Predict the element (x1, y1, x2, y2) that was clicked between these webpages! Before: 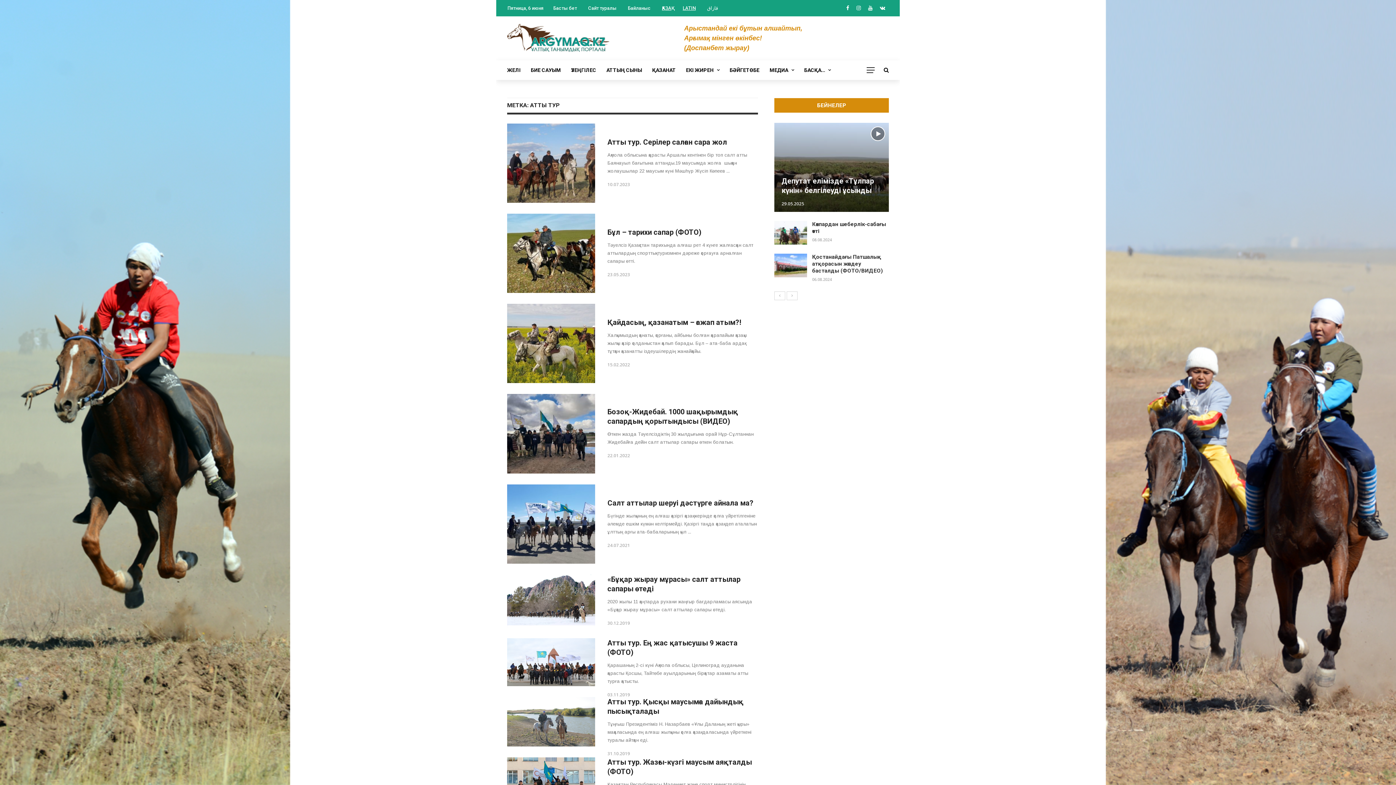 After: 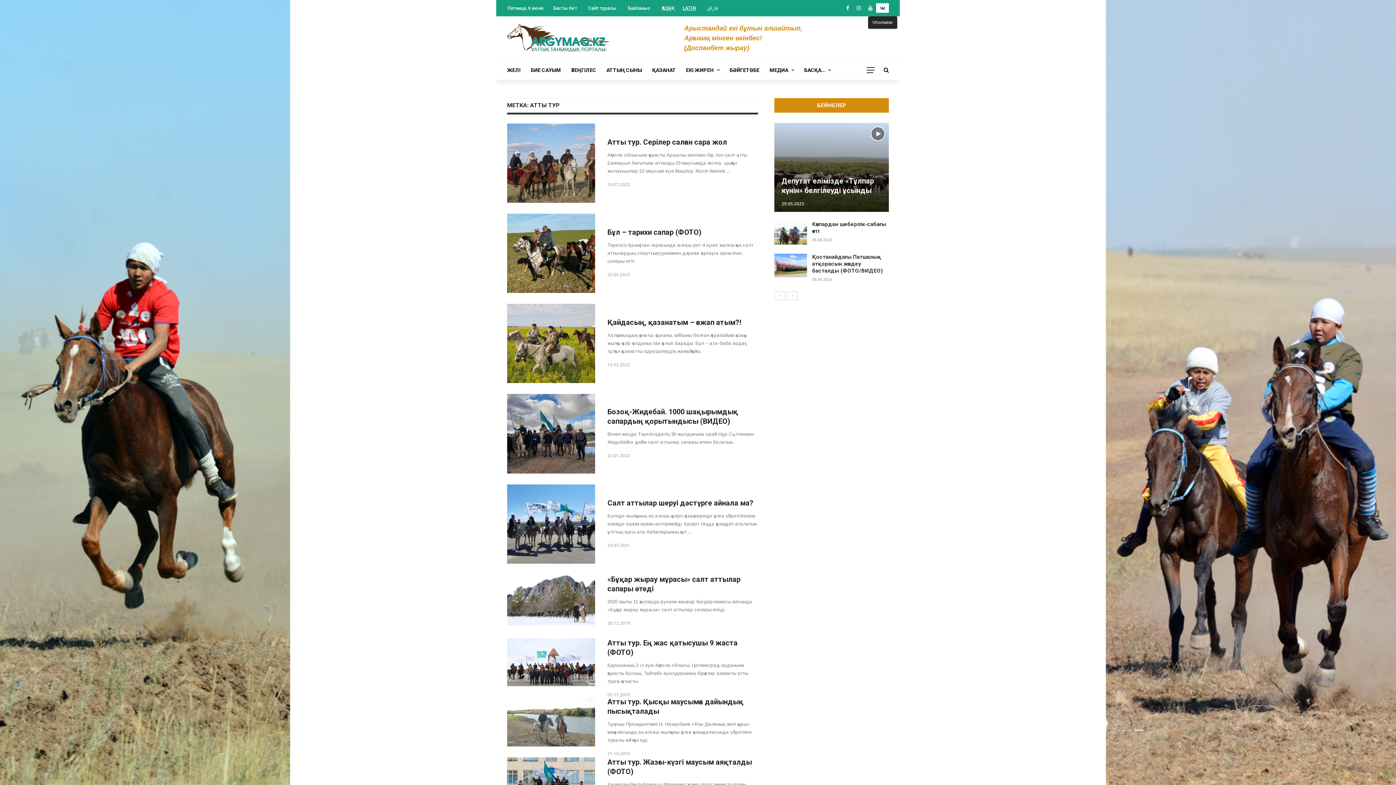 Action: bbox: (876, 5, 889, 10)